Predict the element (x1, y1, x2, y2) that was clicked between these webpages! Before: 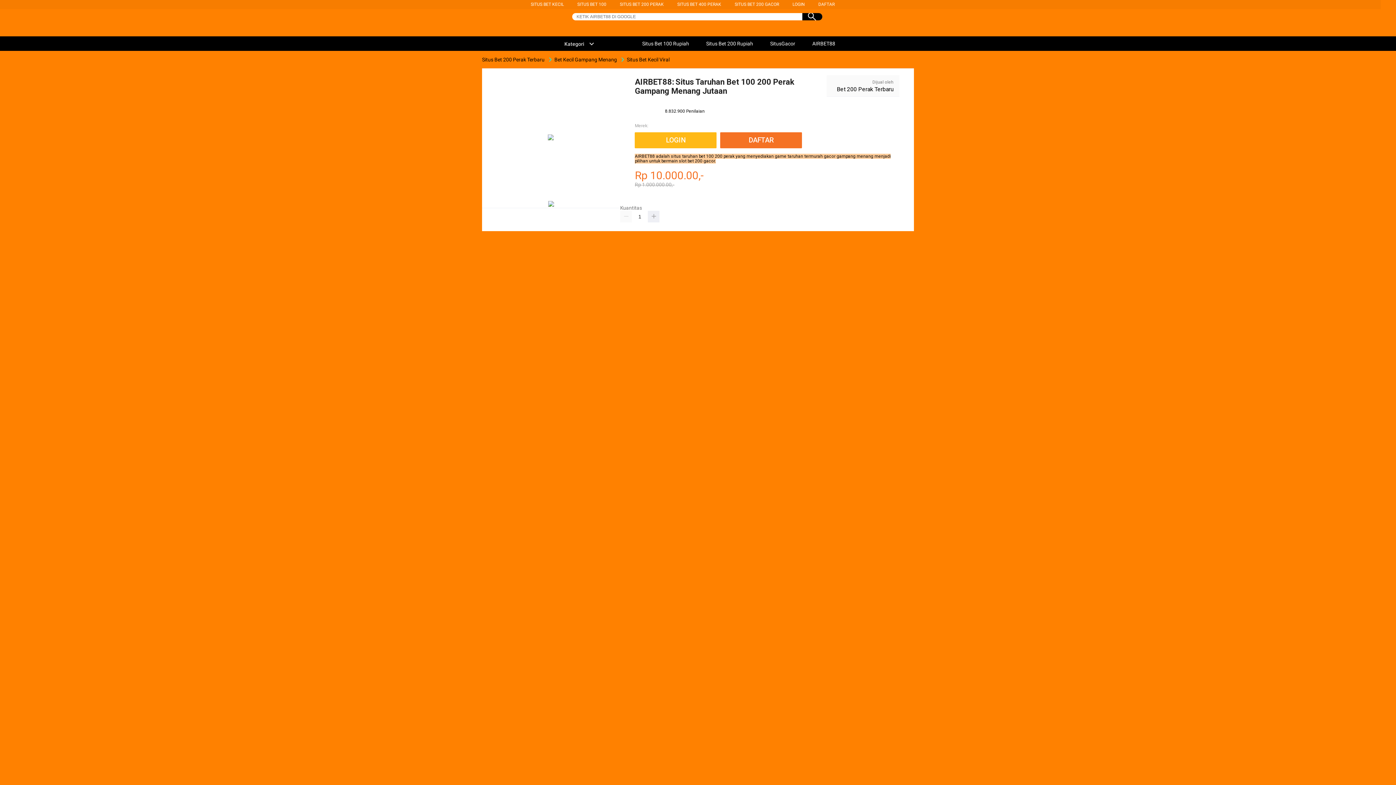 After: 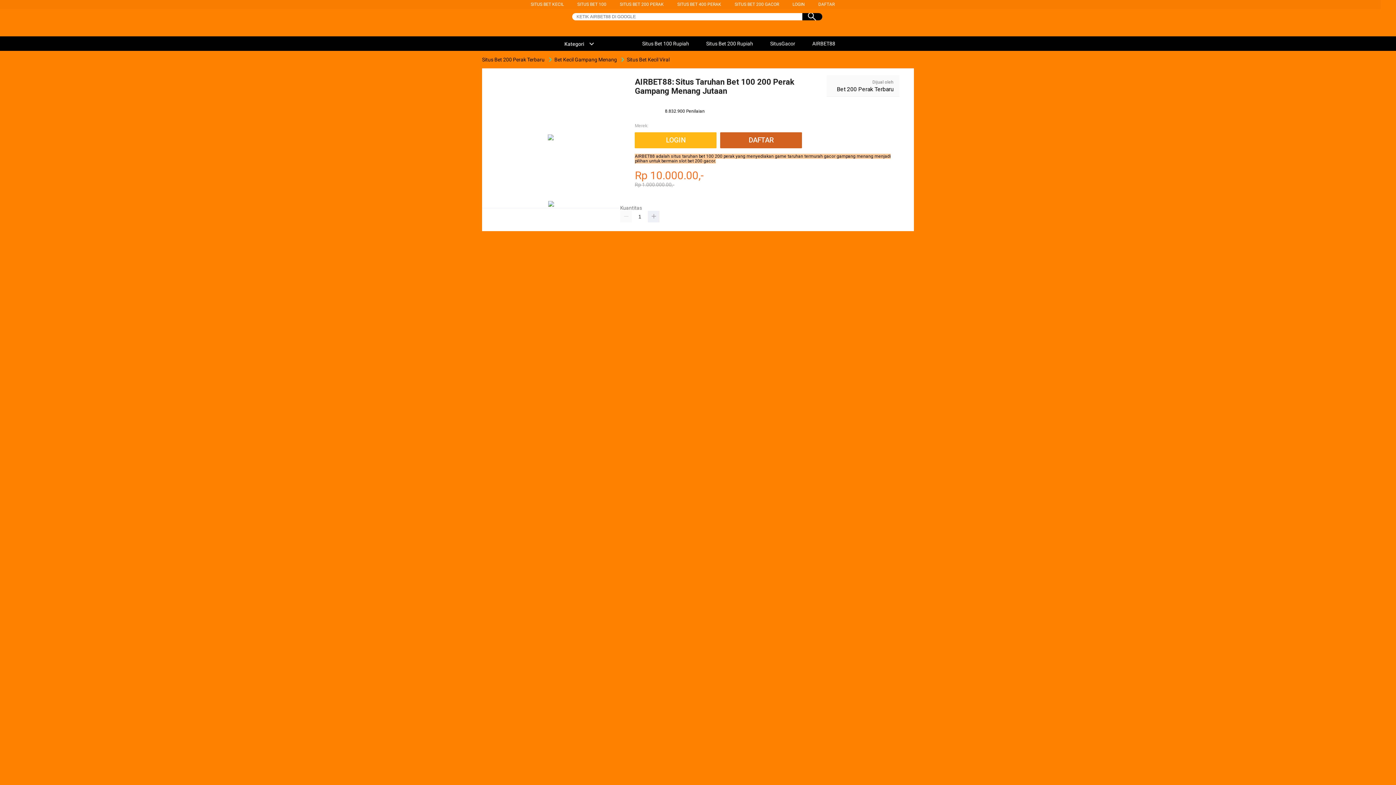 Action: bbox: (720, 132, 802, 148) label: DAFTAR